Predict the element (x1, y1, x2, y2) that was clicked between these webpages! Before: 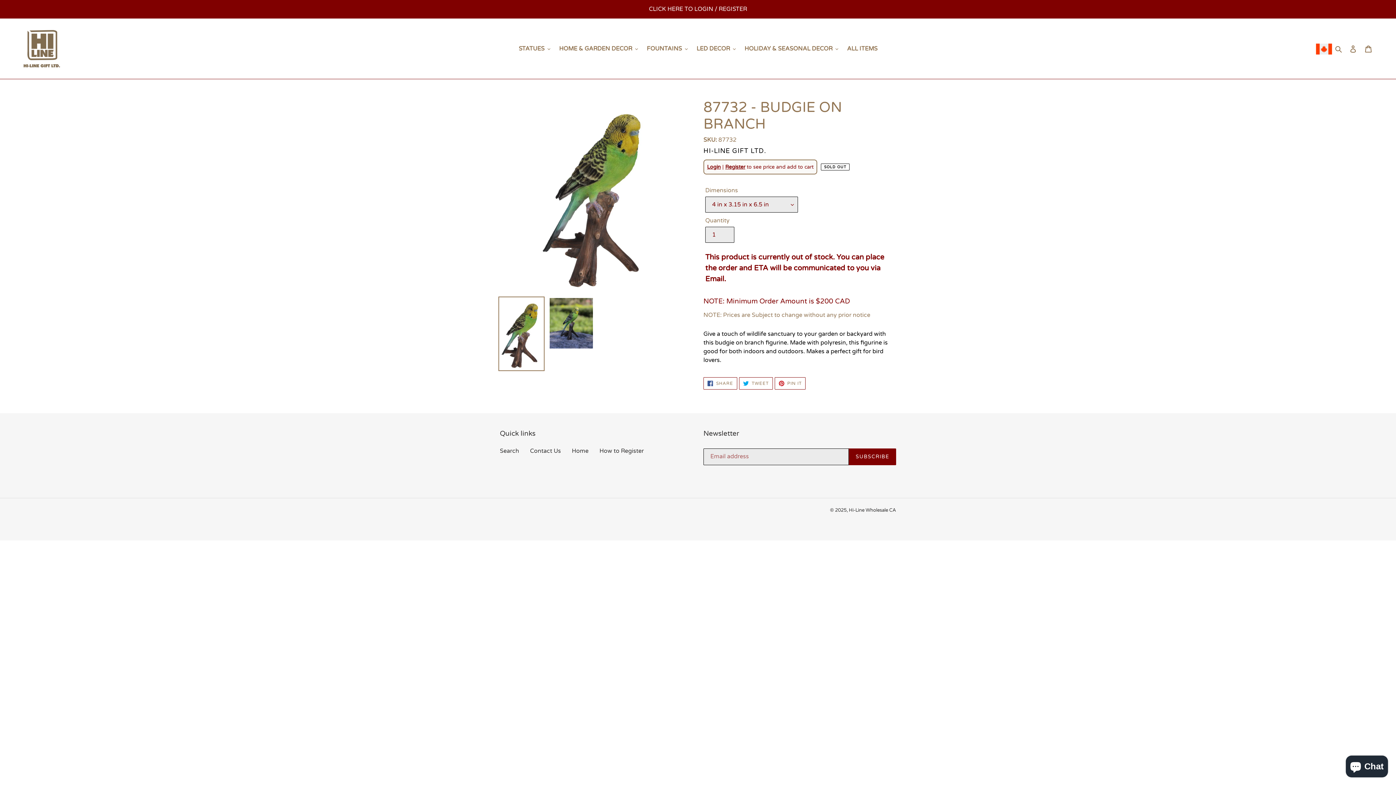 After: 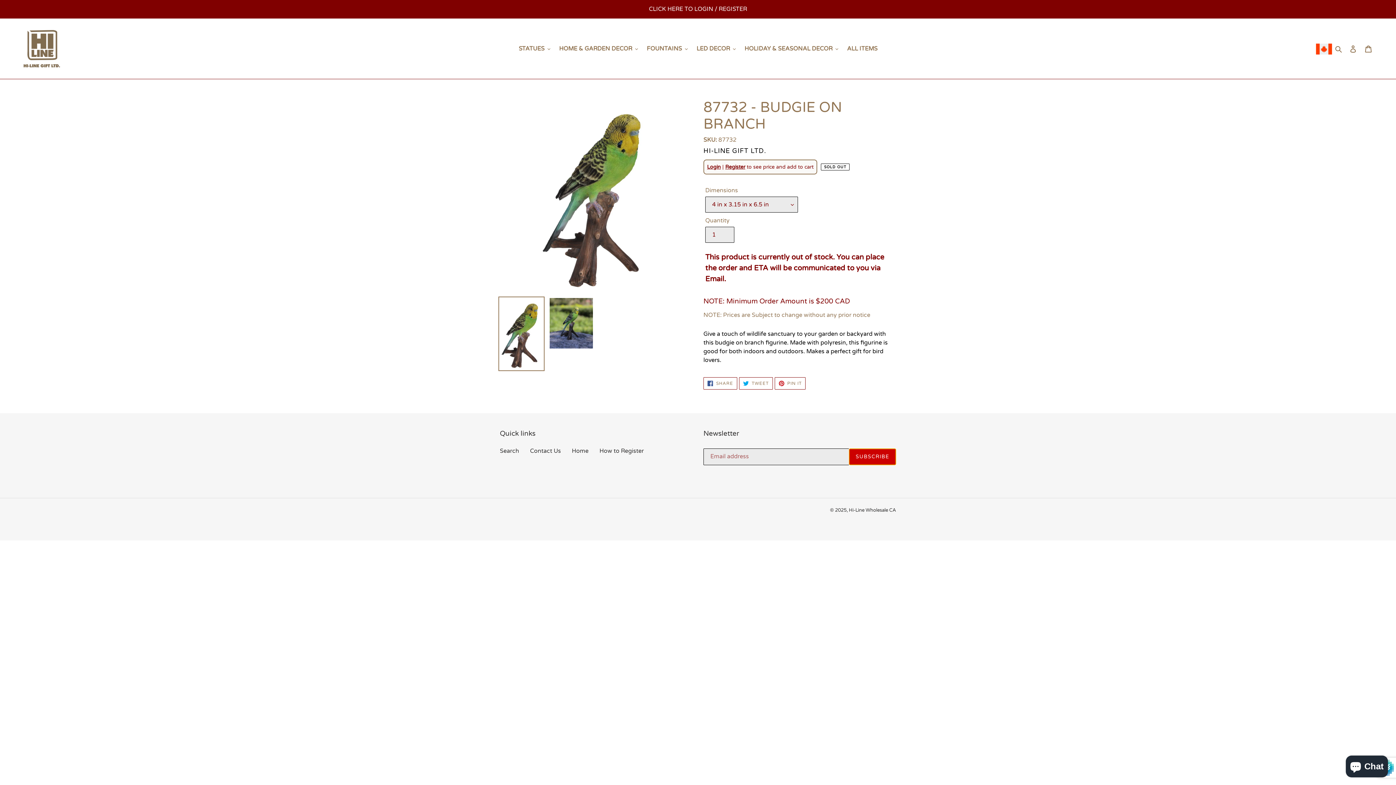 Action: label: SUBSCRIBE bbox: (849, 448, 896, 465)